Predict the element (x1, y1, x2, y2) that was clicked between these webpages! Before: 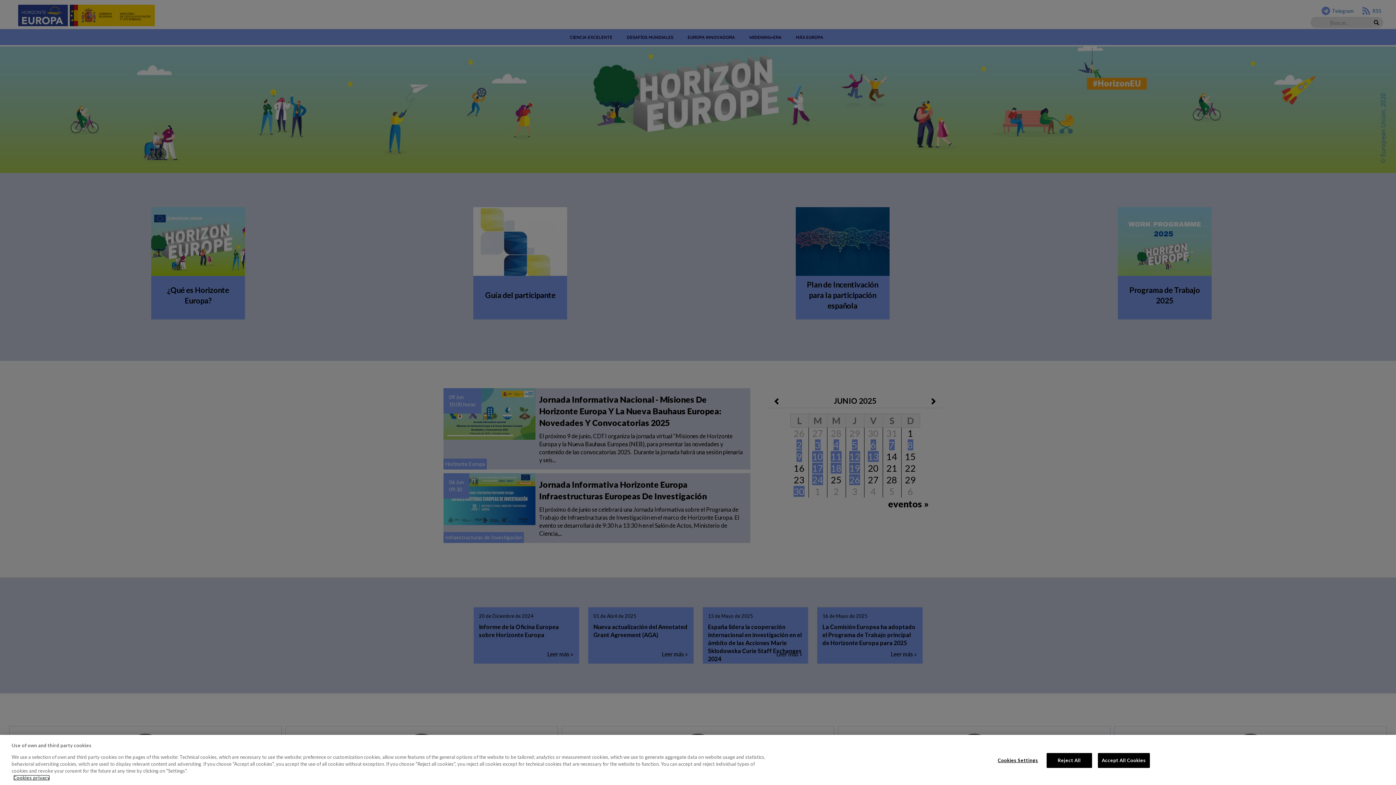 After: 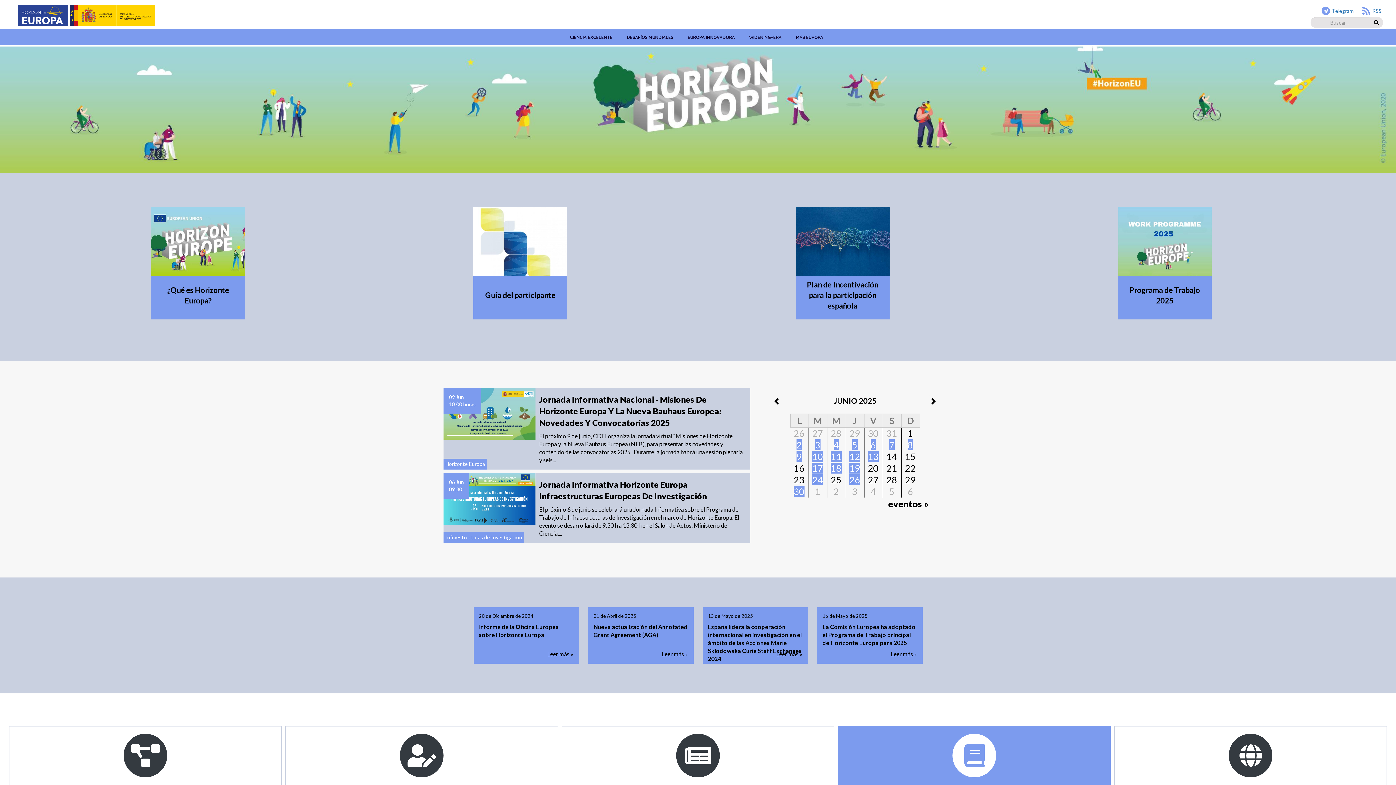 Action: bbox: (1046, 753, 1092, 768) label: Reject All